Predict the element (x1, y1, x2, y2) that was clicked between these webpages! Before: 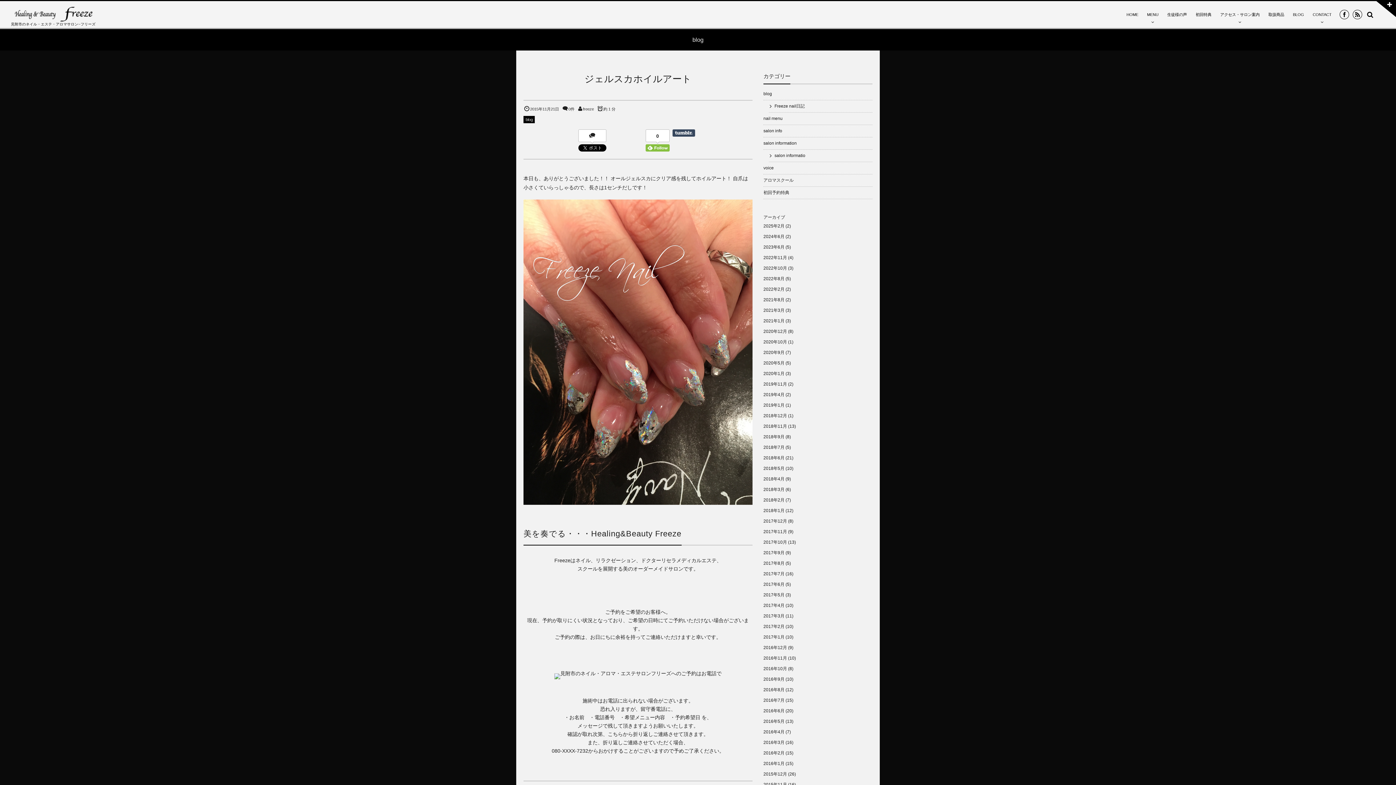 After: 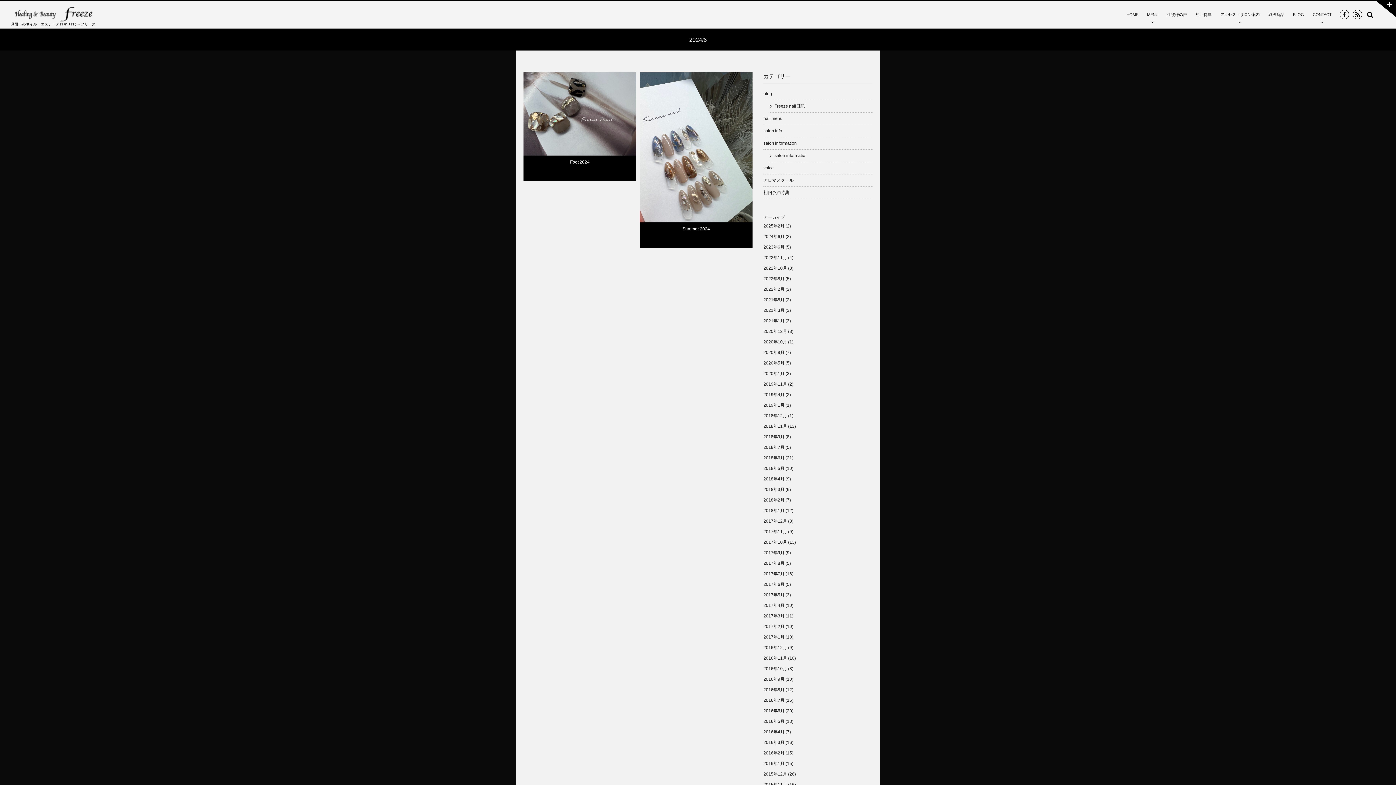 Action: label: 2024年6月 bbox: (763, 234, 784, 239)